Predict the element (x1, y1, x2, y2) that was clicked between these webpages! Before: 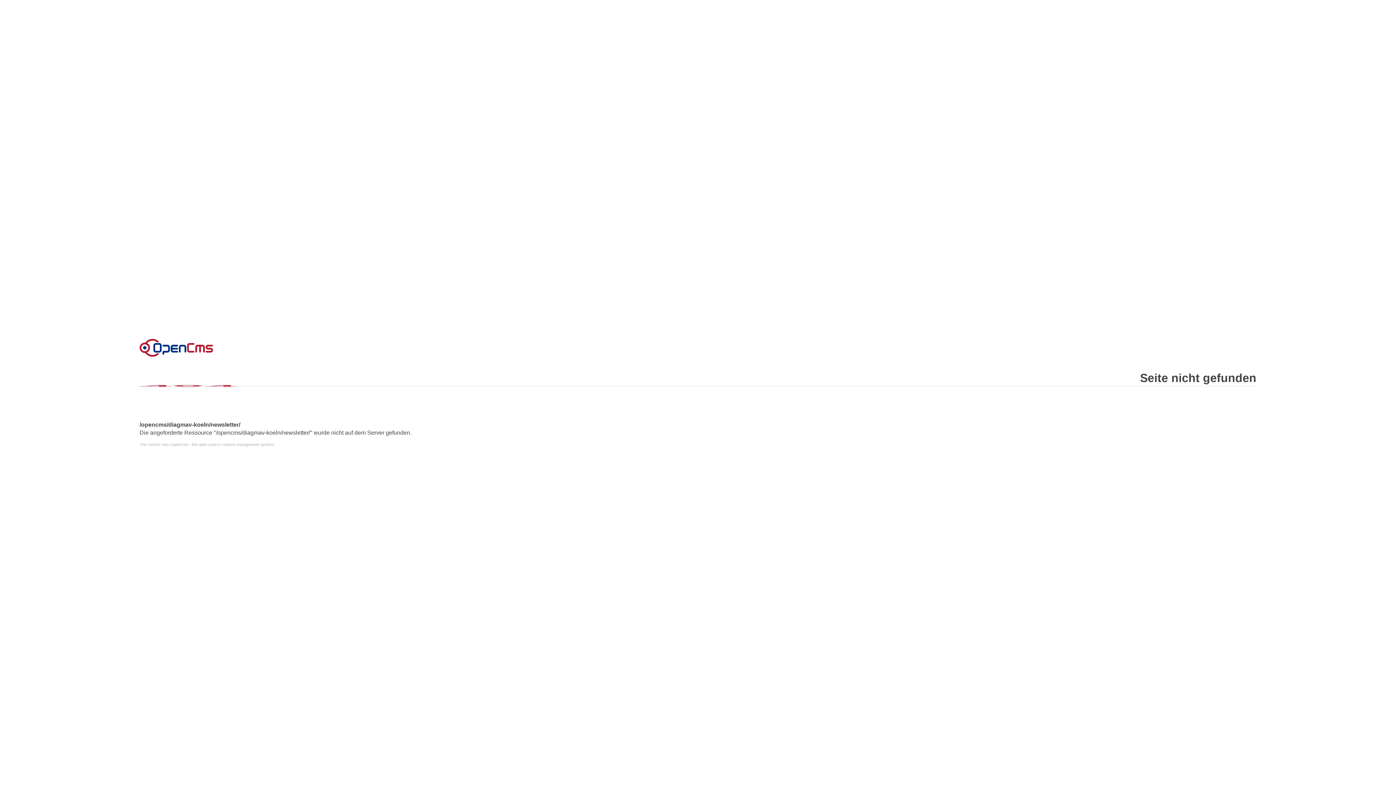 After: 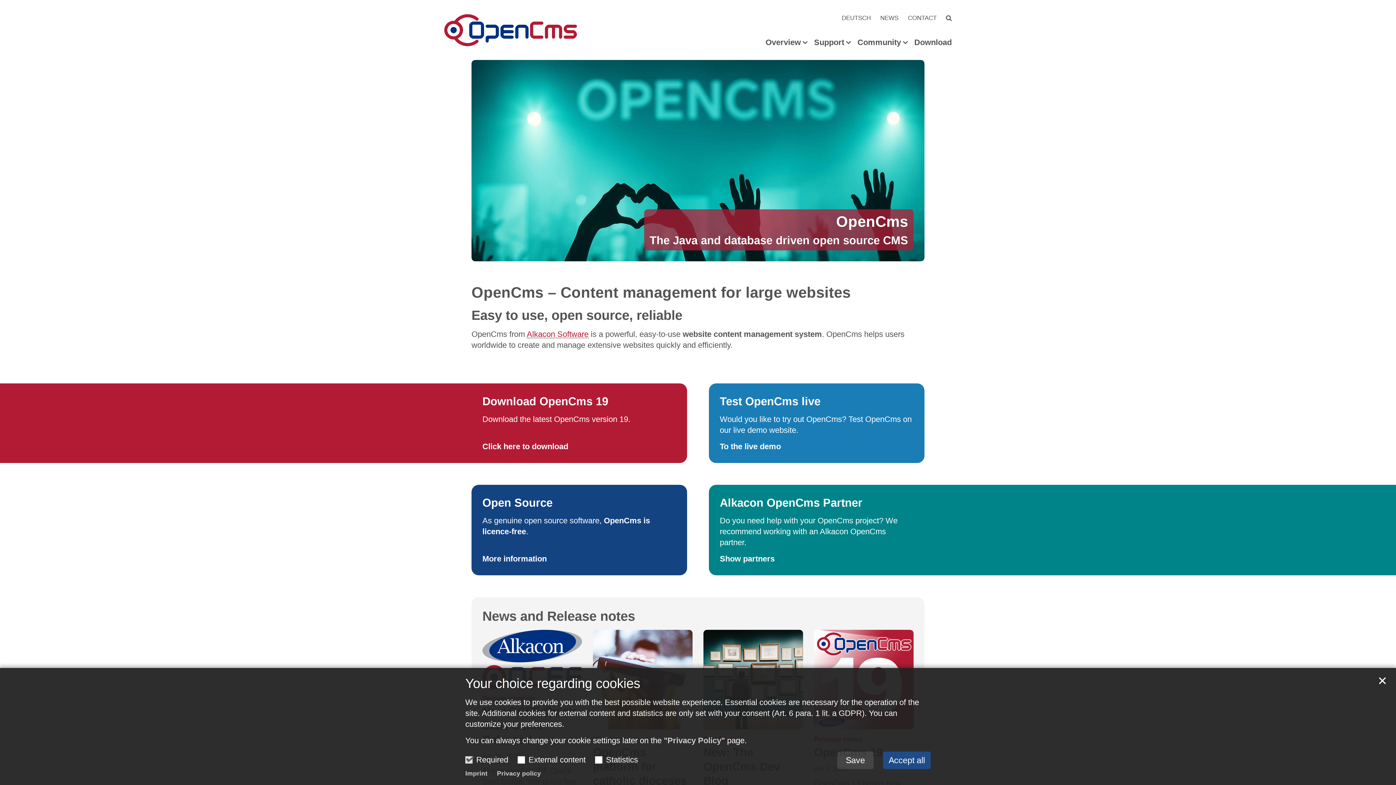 Action: bbox: (139, 442, 1256, 446) label: This server runs OpenCms - the open source content management system!